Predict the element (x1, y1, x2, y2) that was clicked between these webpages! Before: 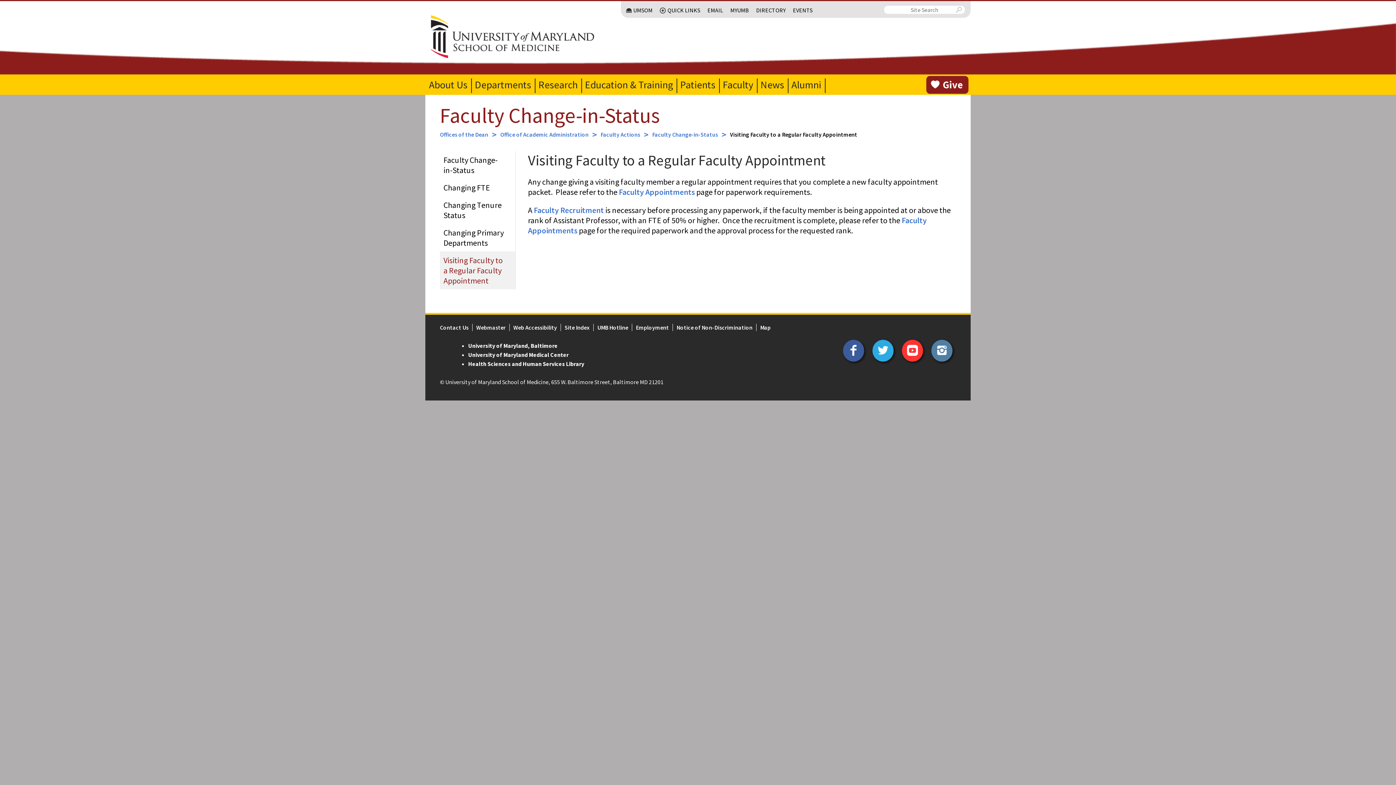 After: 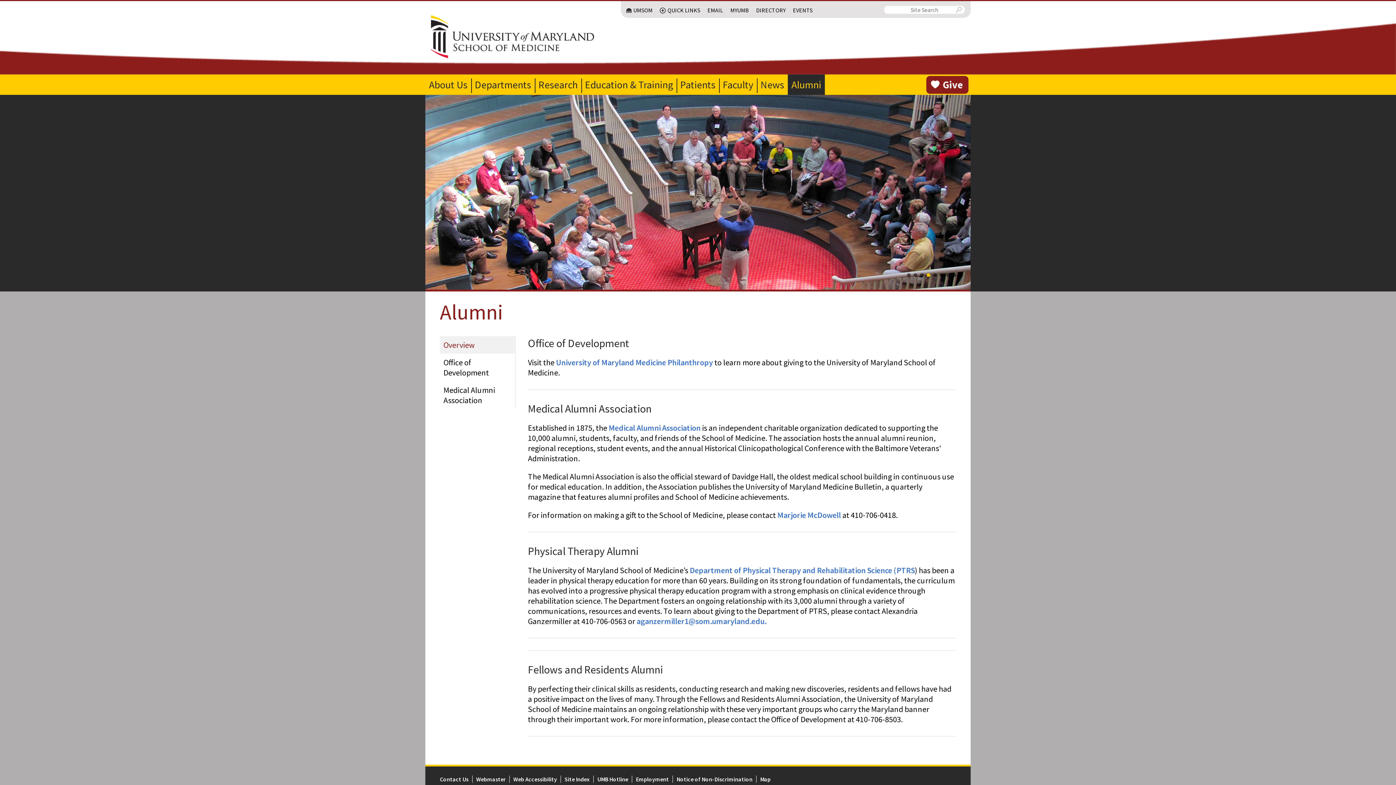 Action: bbox: (788, 74, 825, 95) label: Alumni